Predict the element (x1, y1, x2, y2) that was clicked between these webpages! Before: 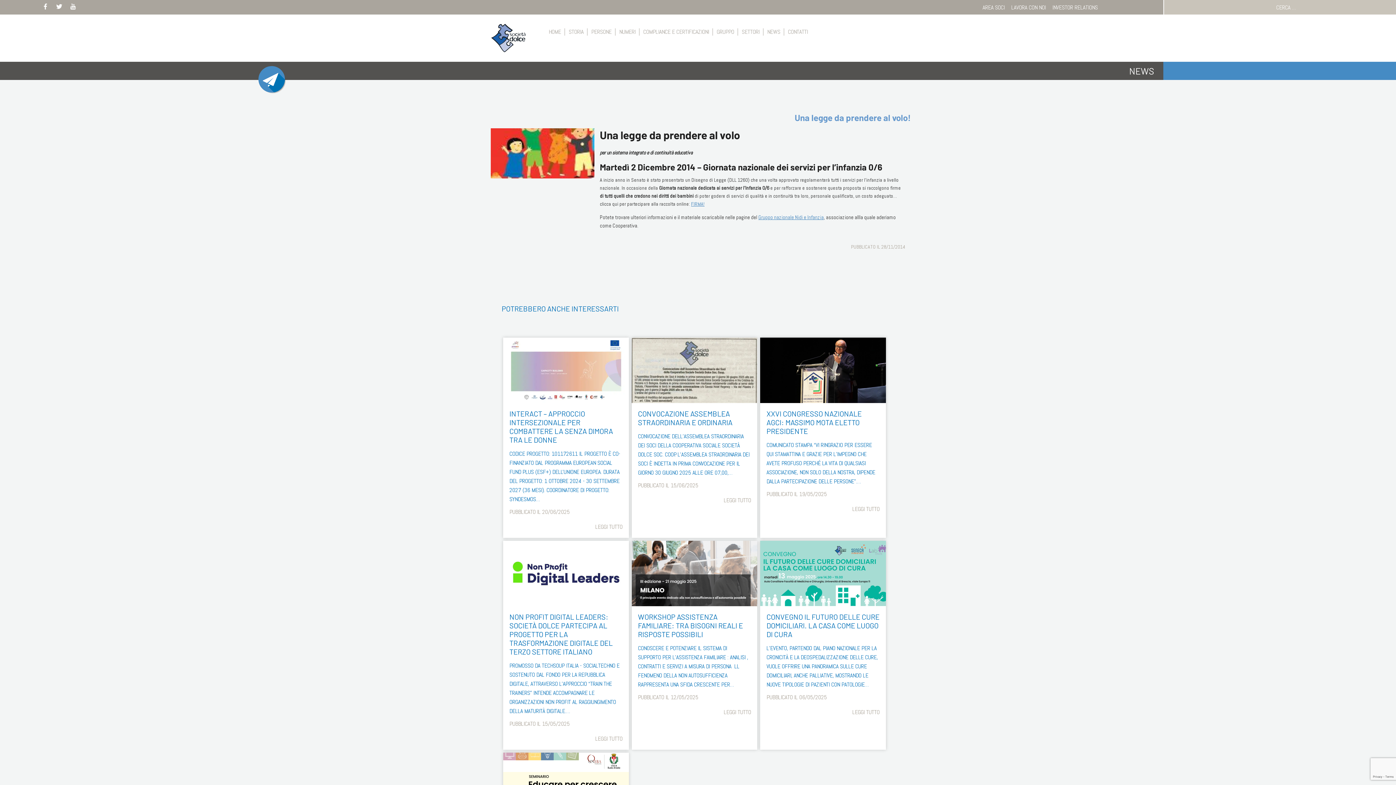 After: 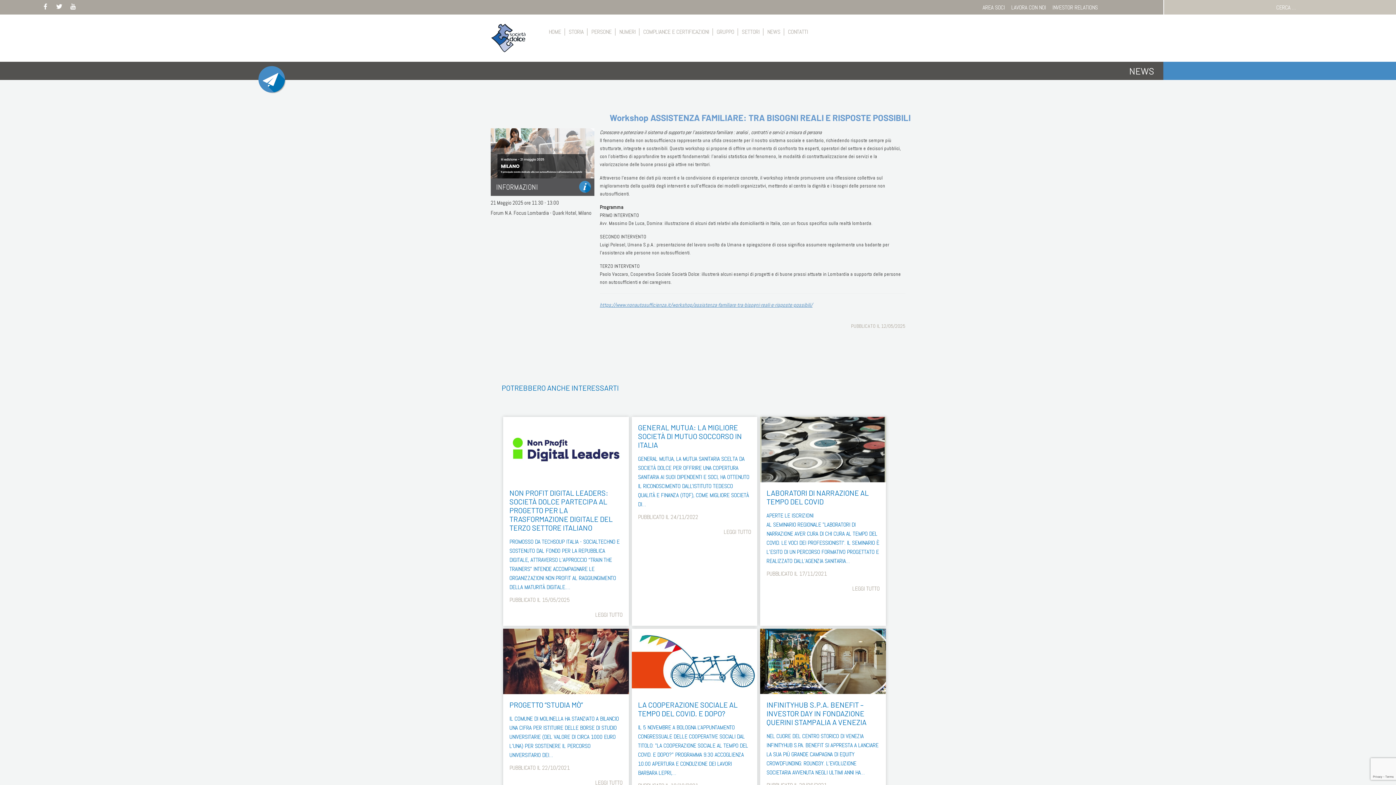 Action: label: WORKSHOP ASSISTENZA FAMILIARE: TRA BISOGNI REALI E RISPOSTE POSSIBILI bbox: (638, 612, 751, 638)